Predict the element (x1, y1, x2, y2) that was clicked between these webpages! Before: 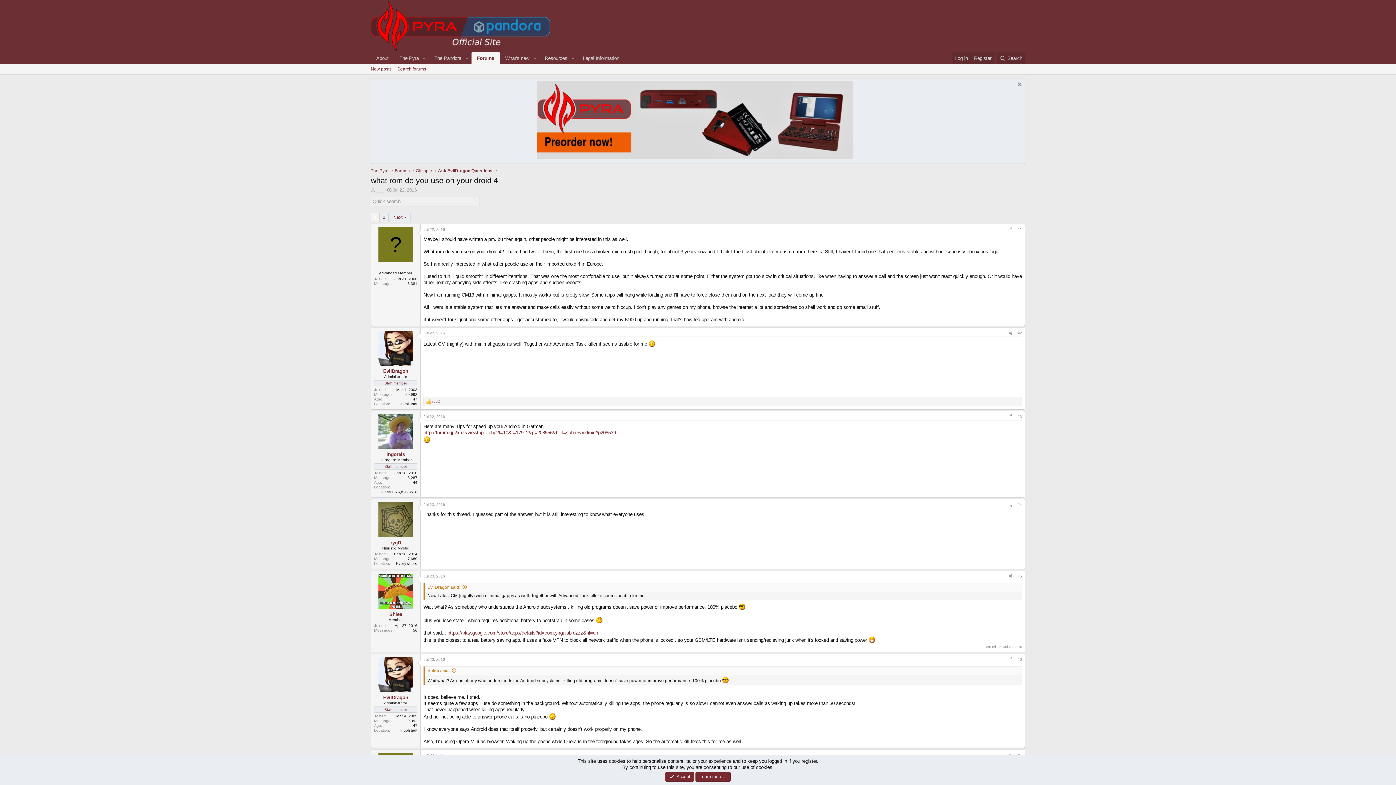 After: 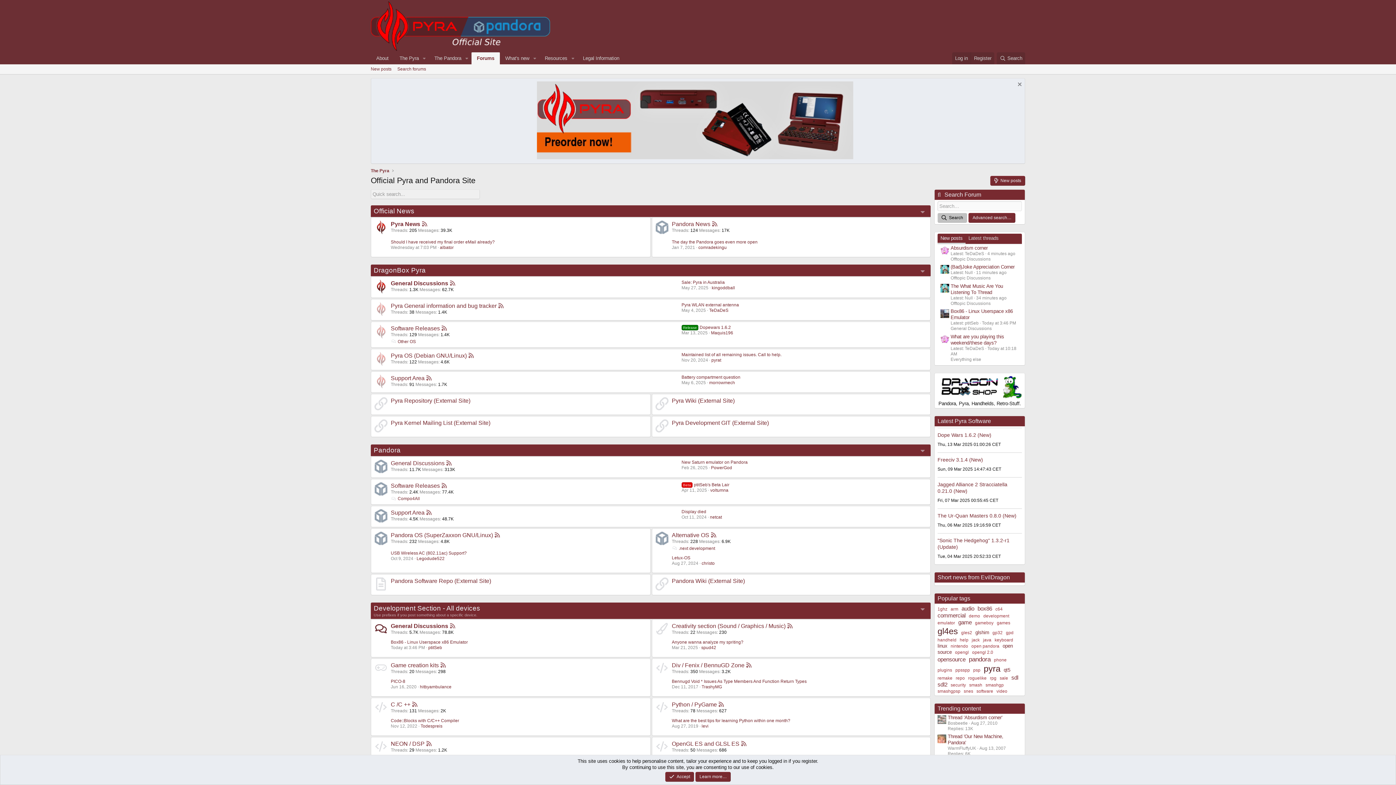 Action: bbox: (370, 45, 550, 50)